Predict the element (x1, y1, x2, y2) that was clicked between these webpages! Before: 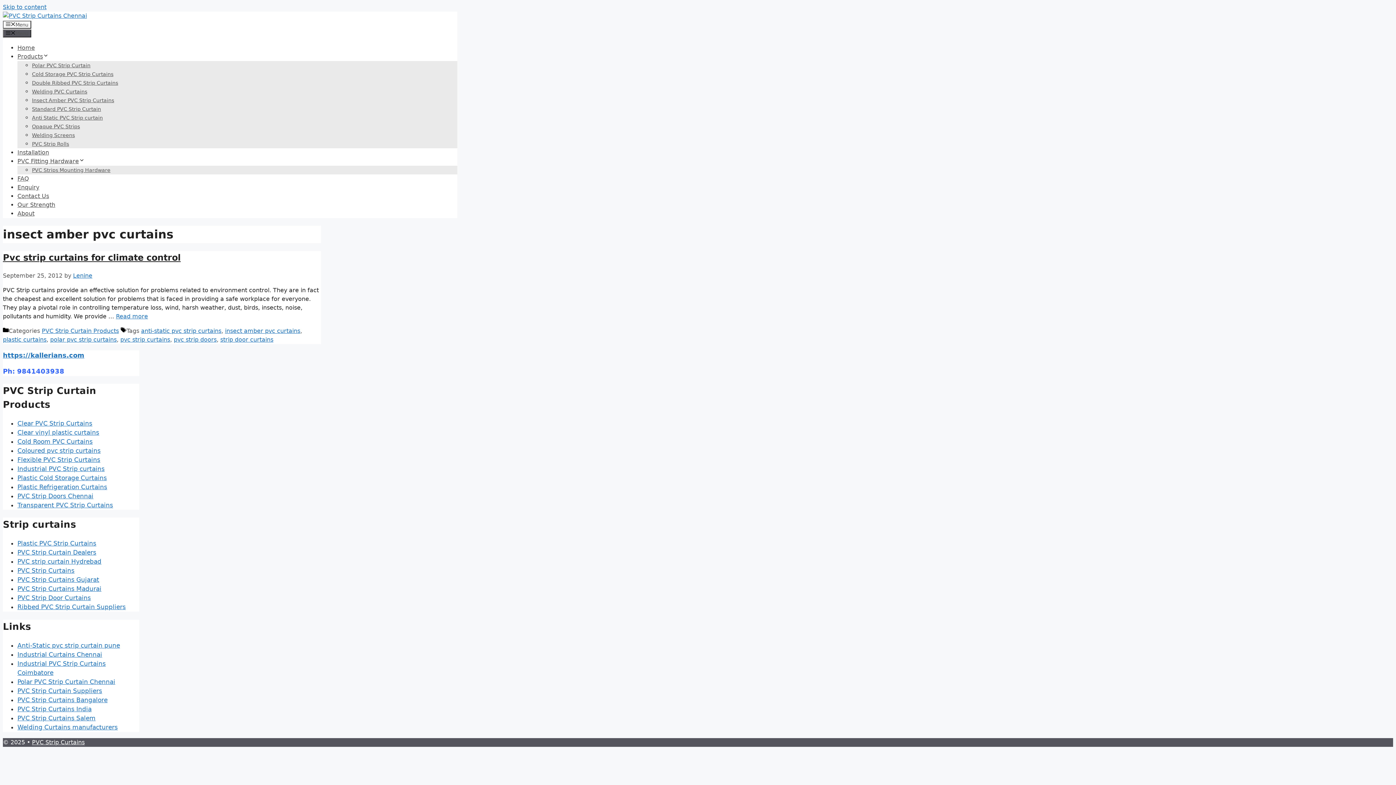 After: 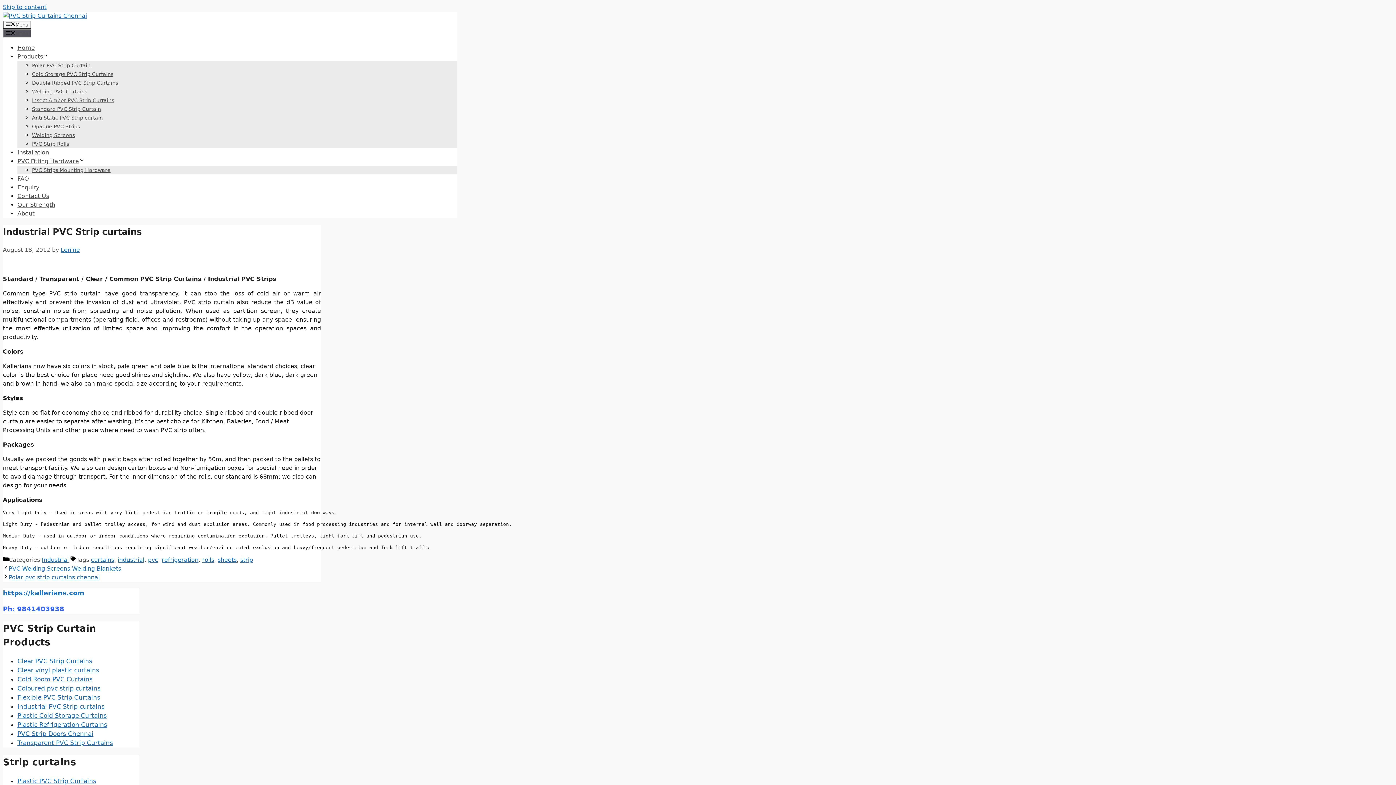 Action: bbox: (17, 465, 104, 472) label: Industrial PVC Strip curtains